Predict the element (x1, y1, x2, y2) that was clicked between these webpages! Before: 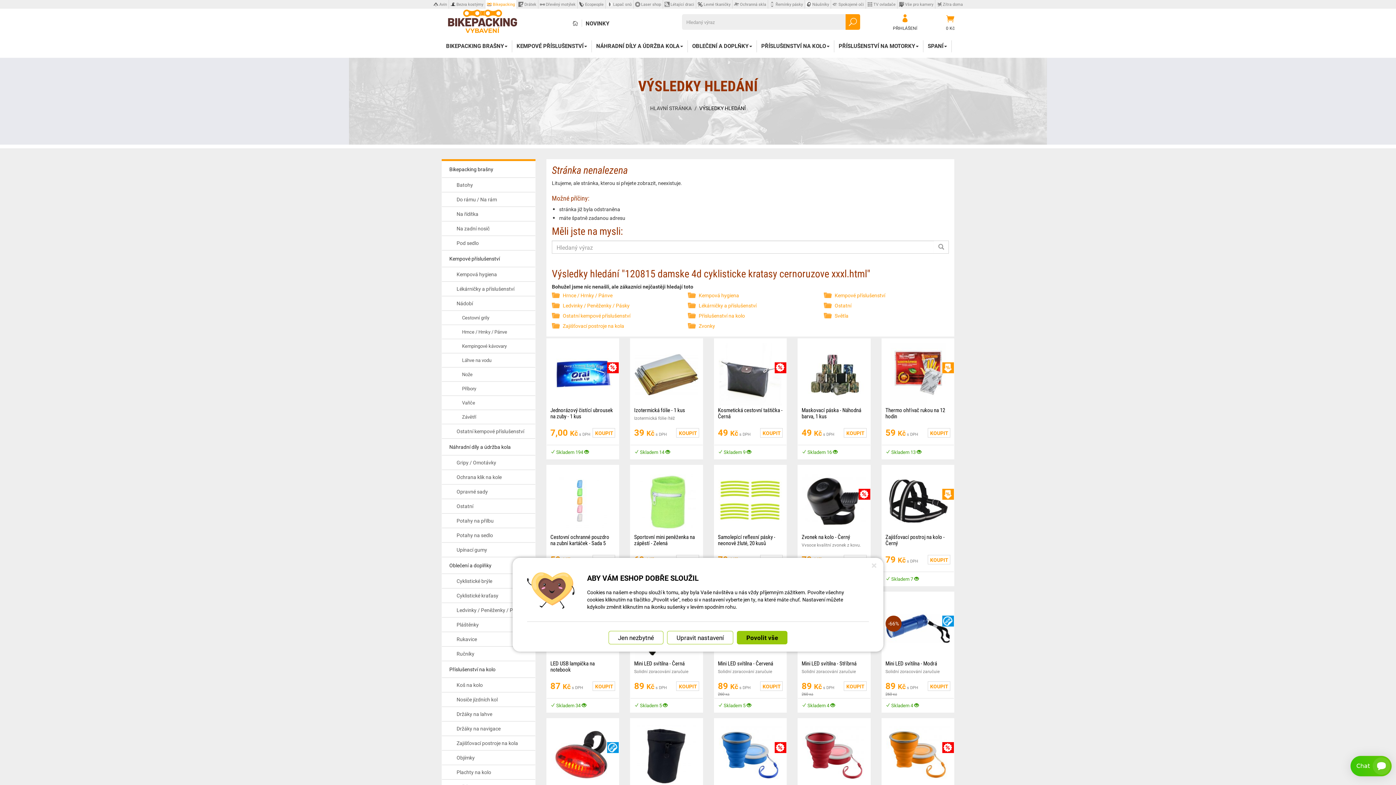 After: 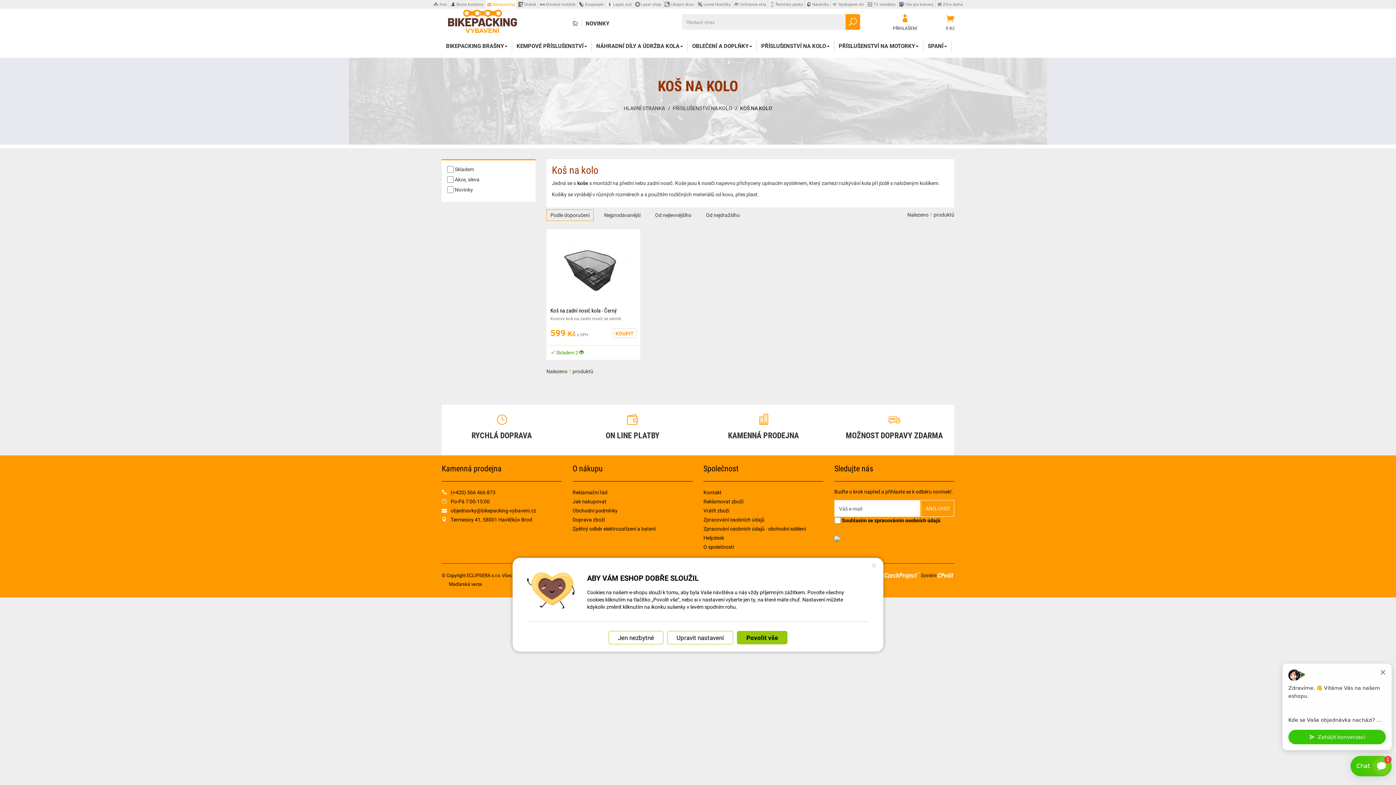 Action: bbox: (441, 678, 535, 692) label: Koš na kolo